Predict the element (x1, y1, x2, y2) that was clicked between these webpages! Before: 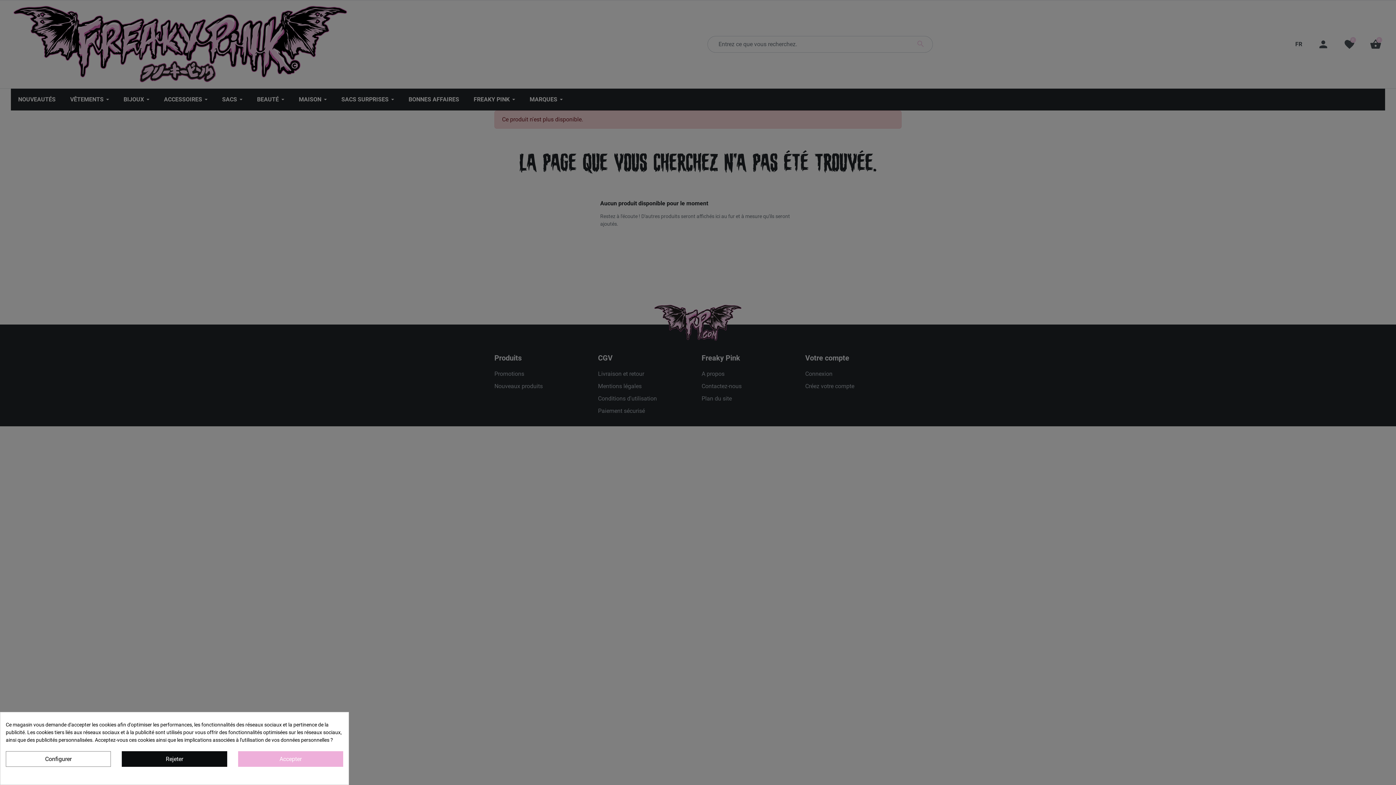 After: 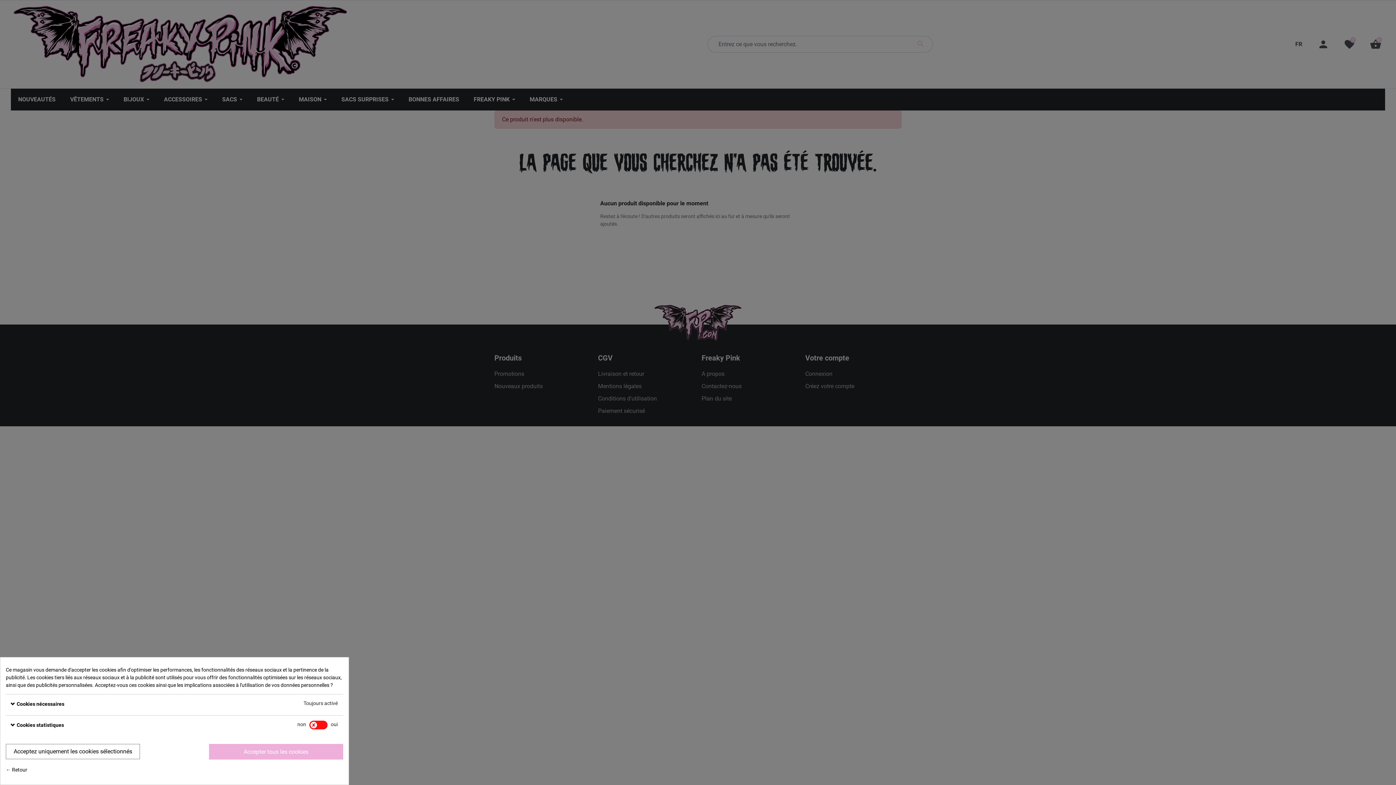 Action: label: Configurer bbox: (5, 751, 111, 767)